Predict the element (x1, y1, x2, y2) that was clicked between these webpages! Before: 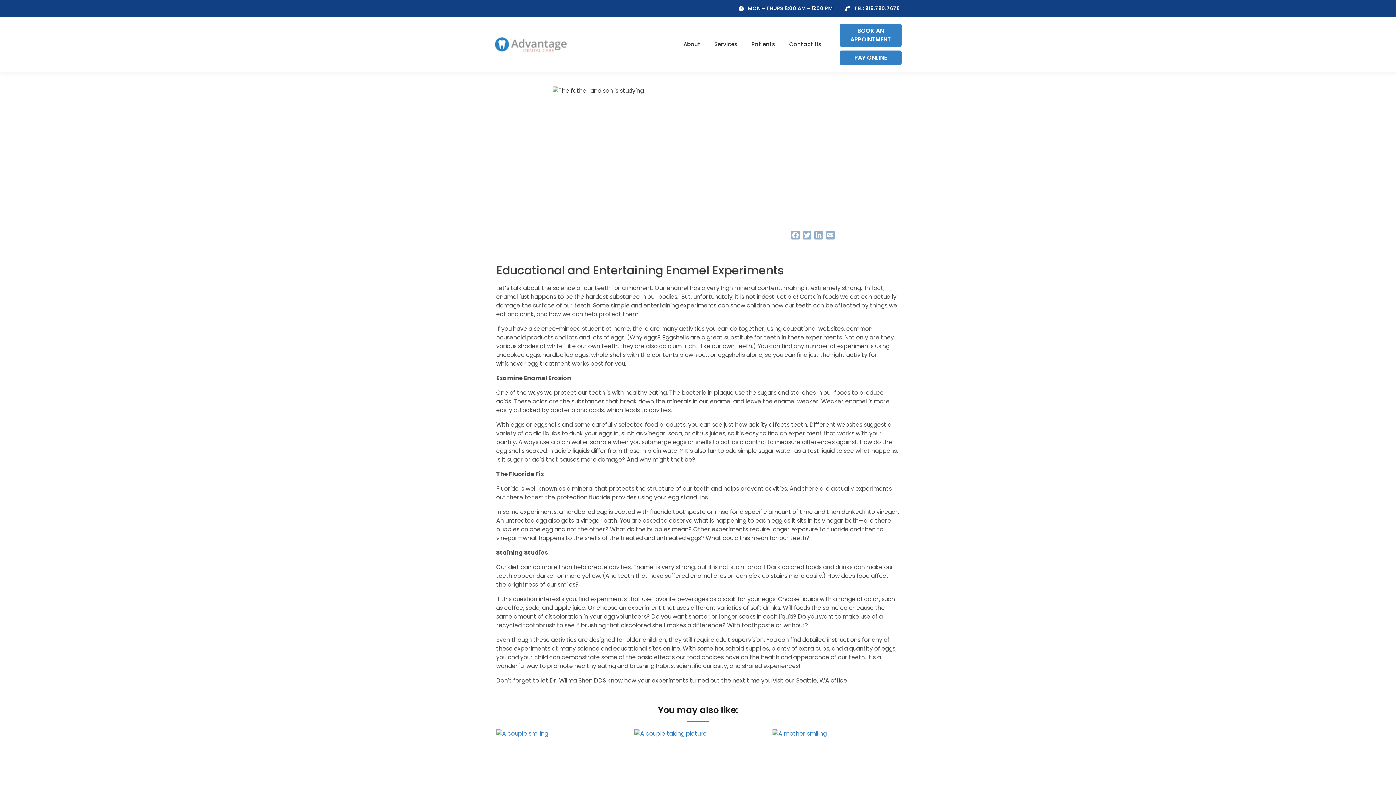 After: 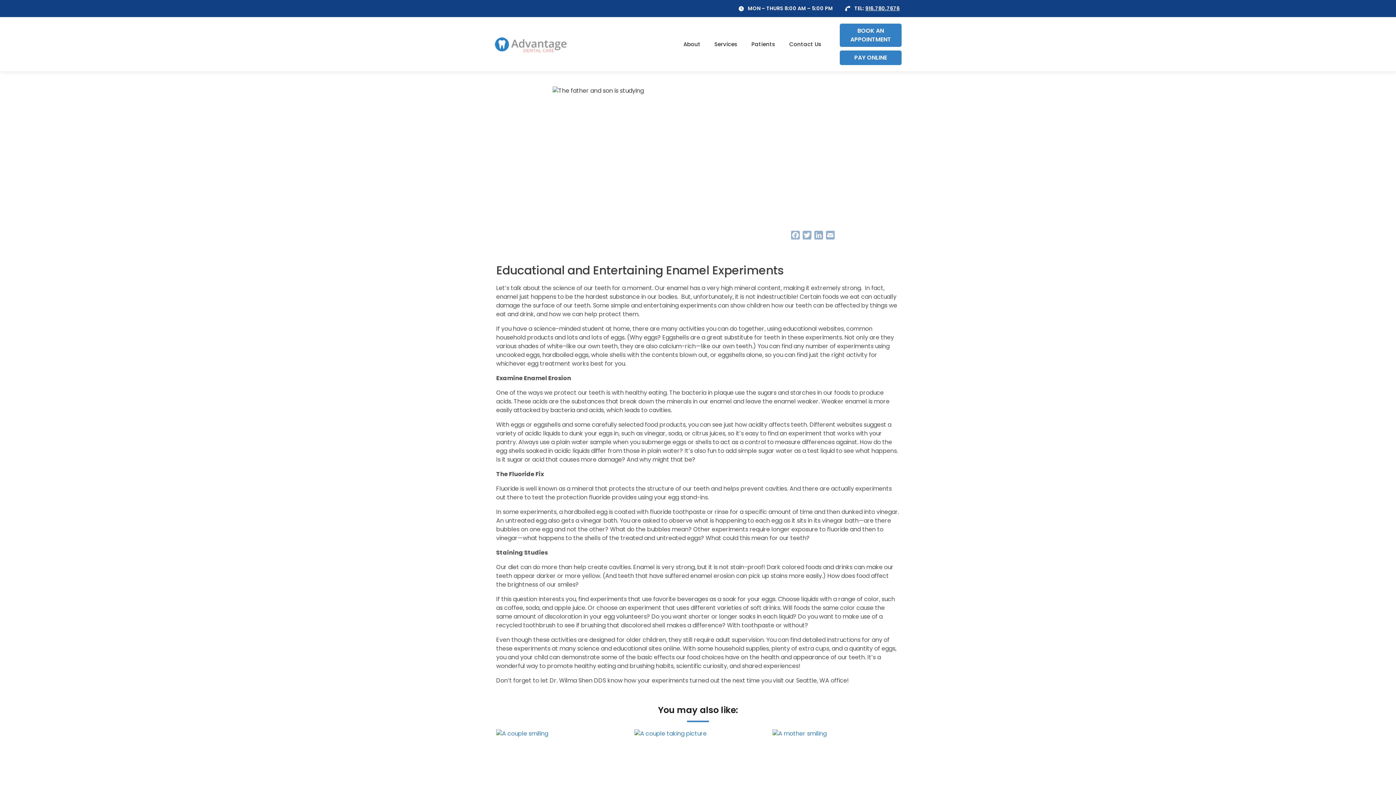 Action: bbox: (865, 4, 900, 12) label: 916.780.7676